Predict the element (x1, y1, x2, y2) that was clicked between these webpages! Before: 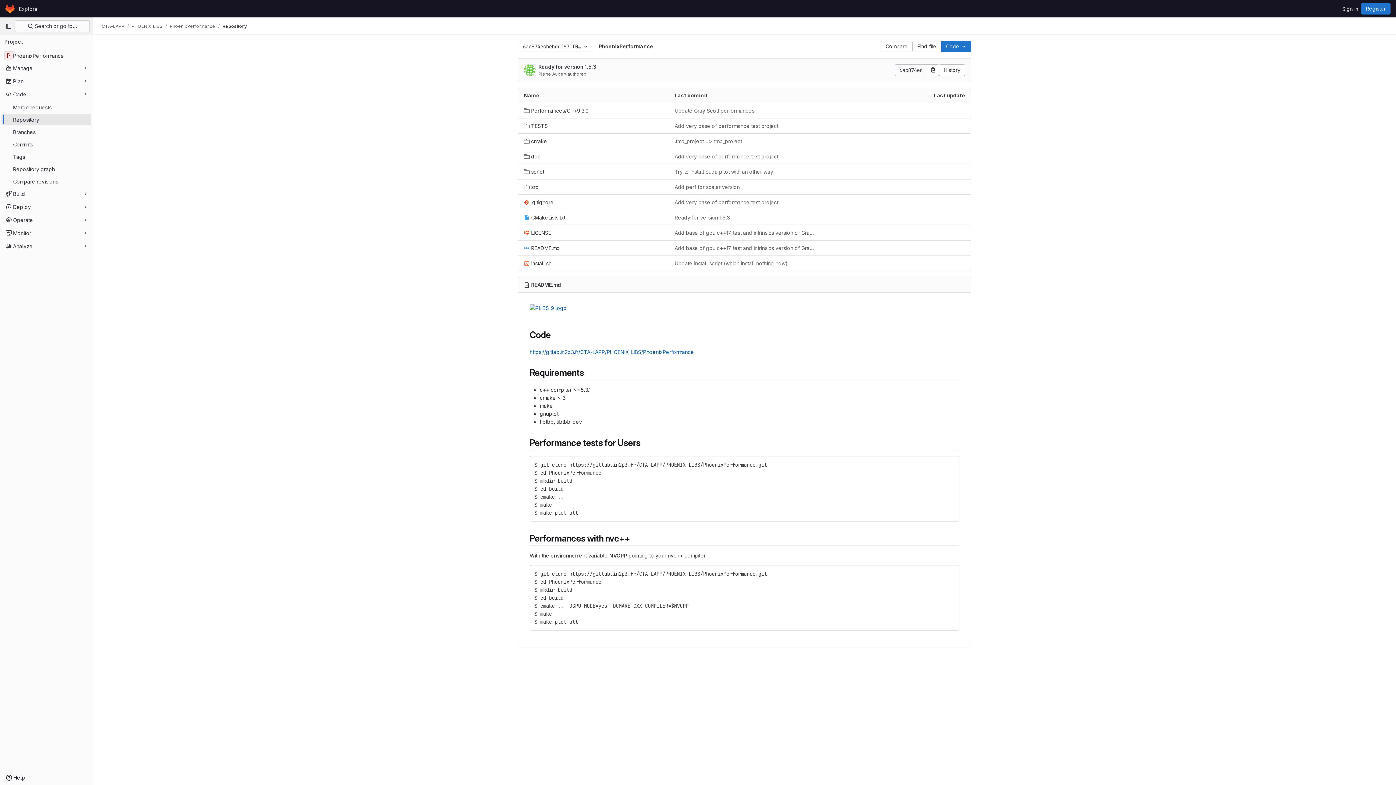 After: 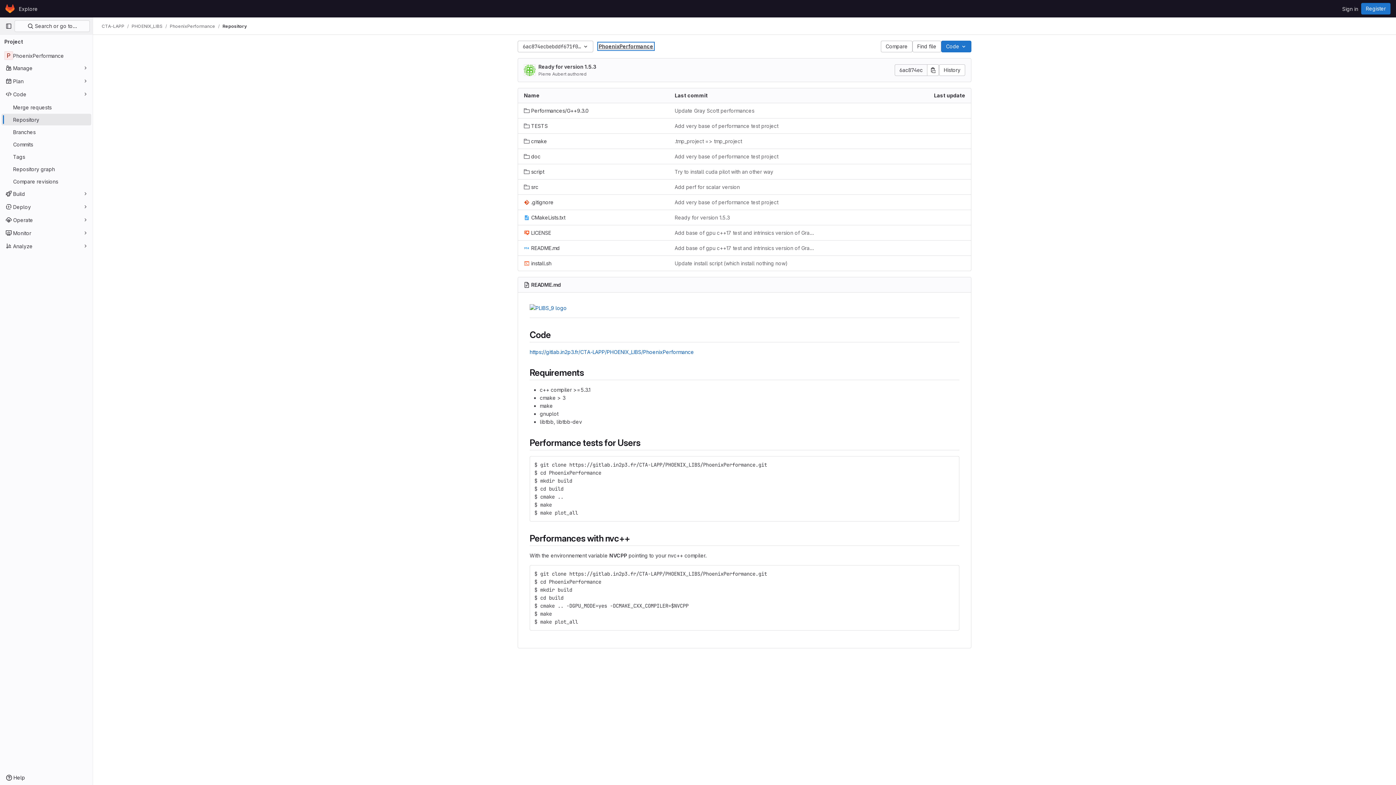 Action: label: PhoenixPerformance bbox: (598, 43, 653, 49)